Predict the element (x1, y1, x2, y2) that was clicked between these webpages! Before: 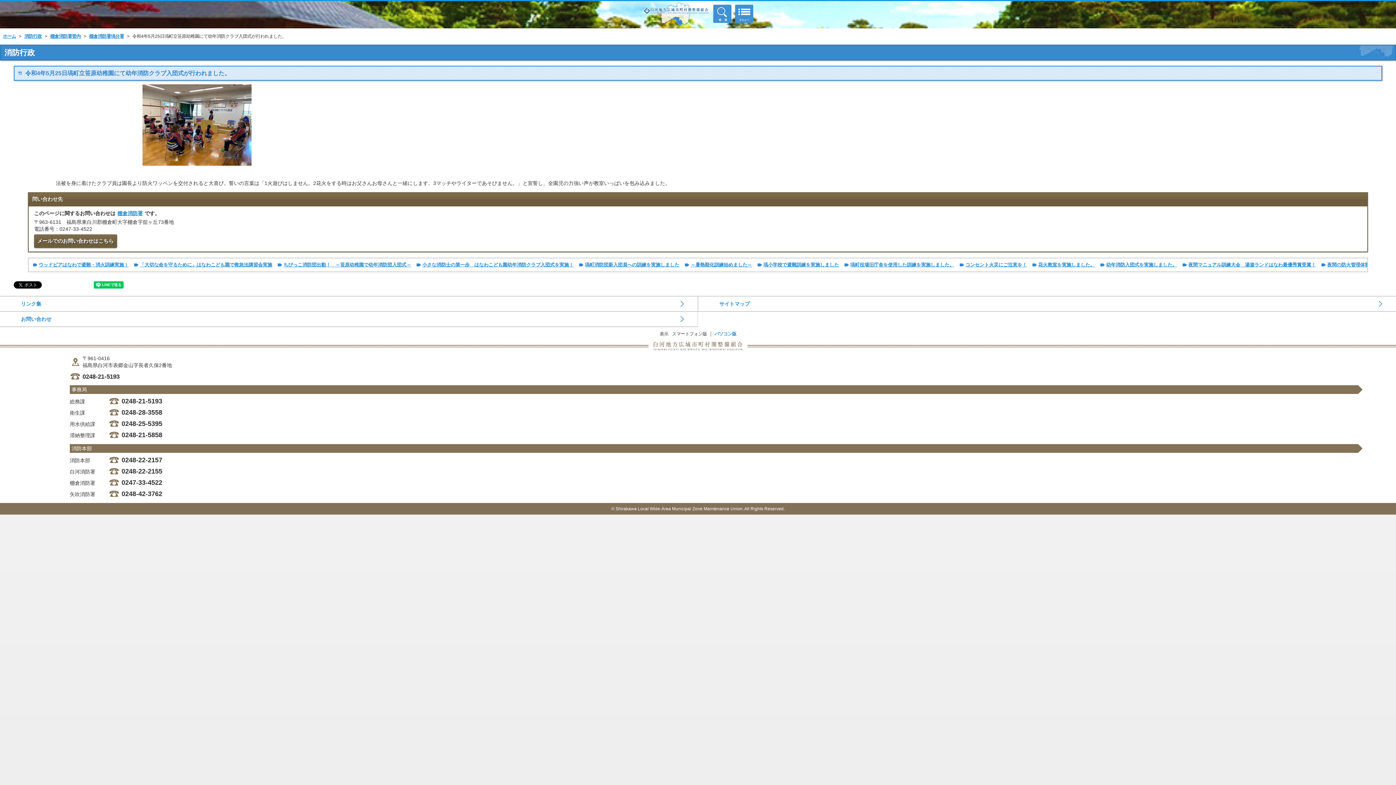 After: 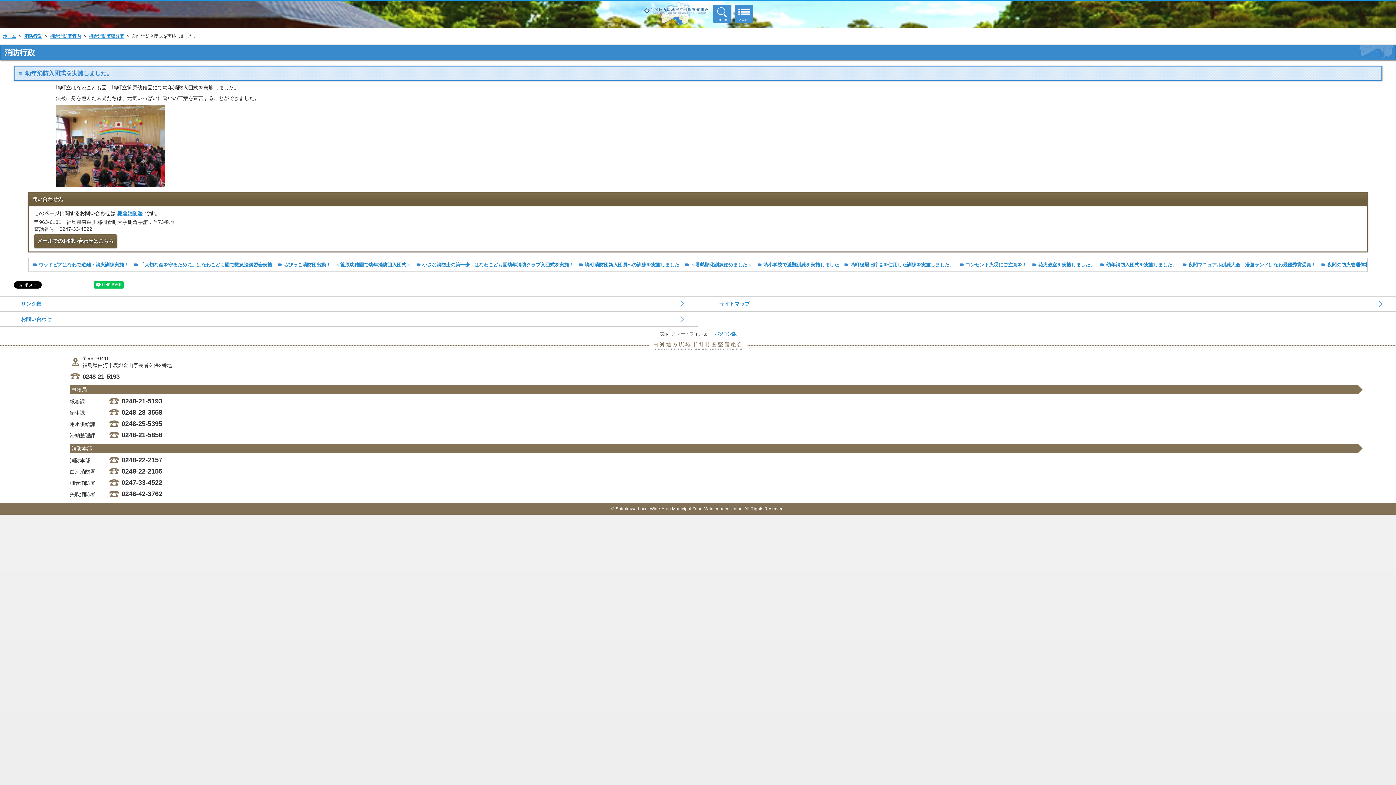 Action: bbox: (1106, 262, 1177, 267) label: 幼年消防入団式を実施しました。